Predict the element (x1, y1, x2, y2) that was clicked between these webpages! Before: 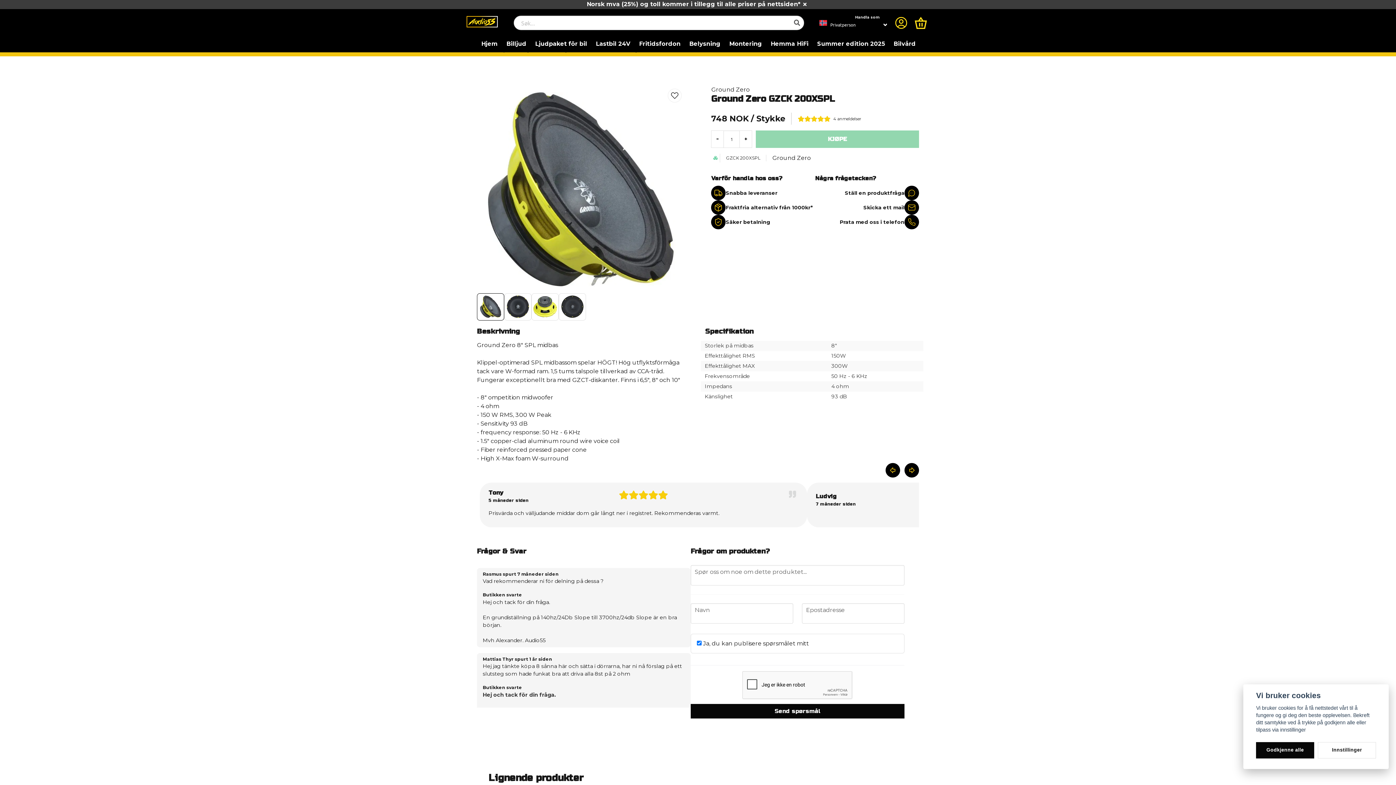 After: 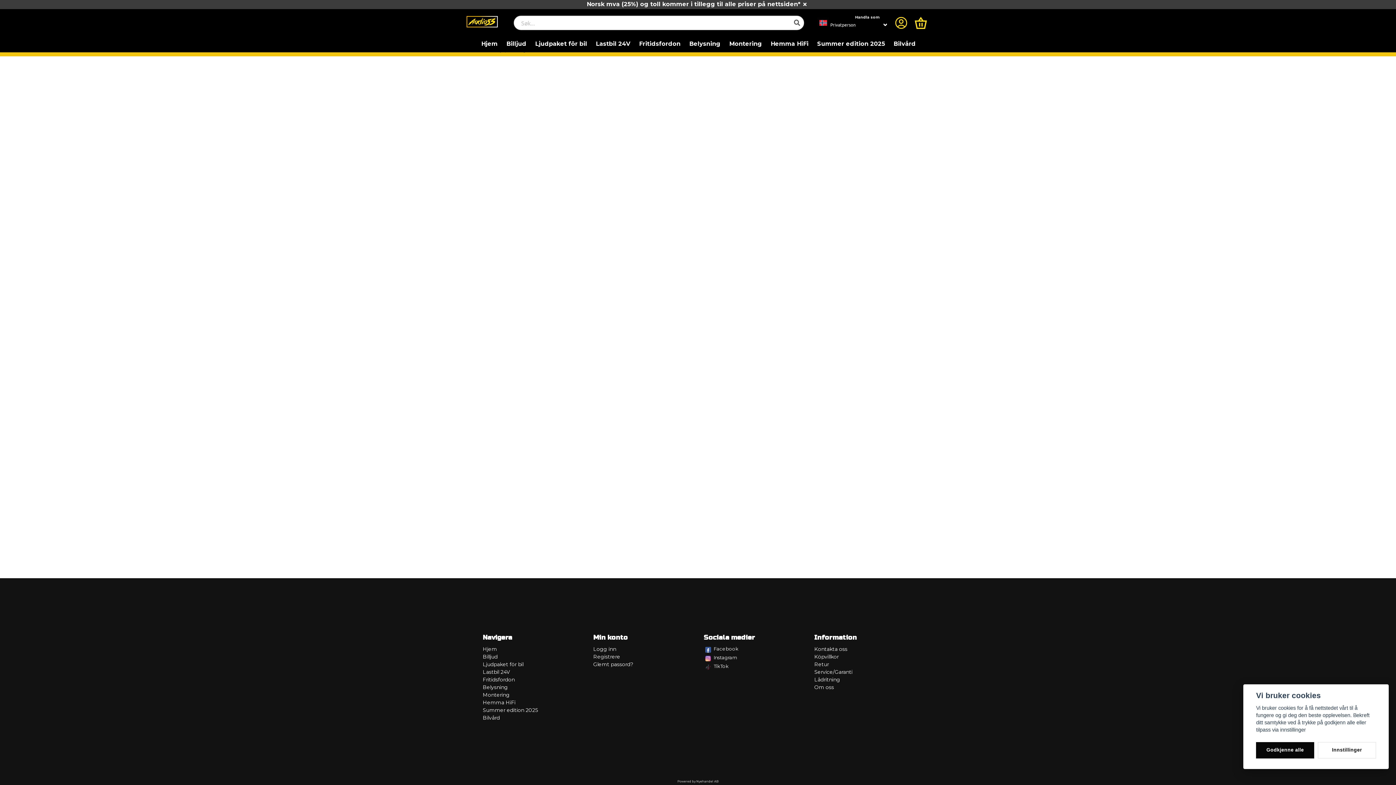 Action: label: Norsk mva (25%) og toll kommer i tillegg til alle priser på nettsiden* bbox: (586, 0, 800, 8)